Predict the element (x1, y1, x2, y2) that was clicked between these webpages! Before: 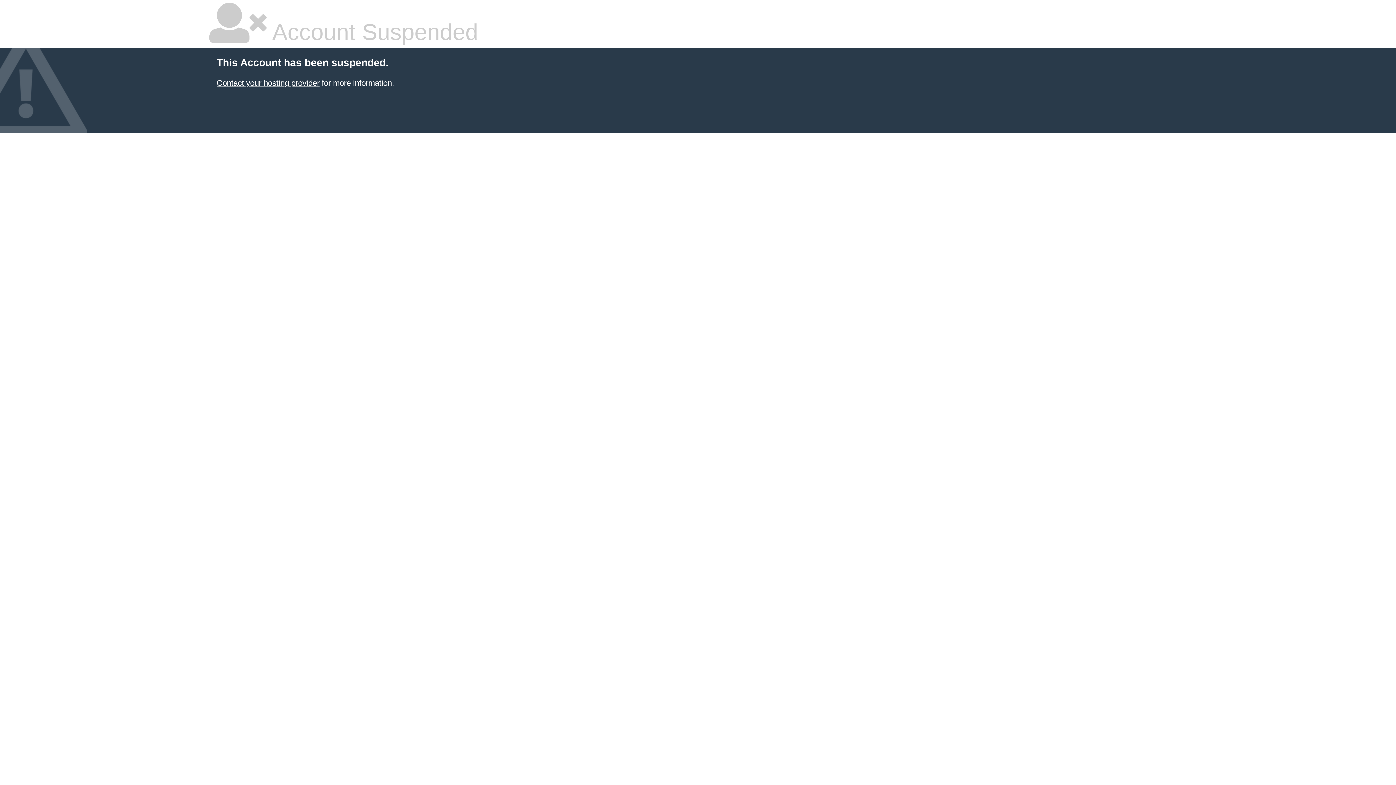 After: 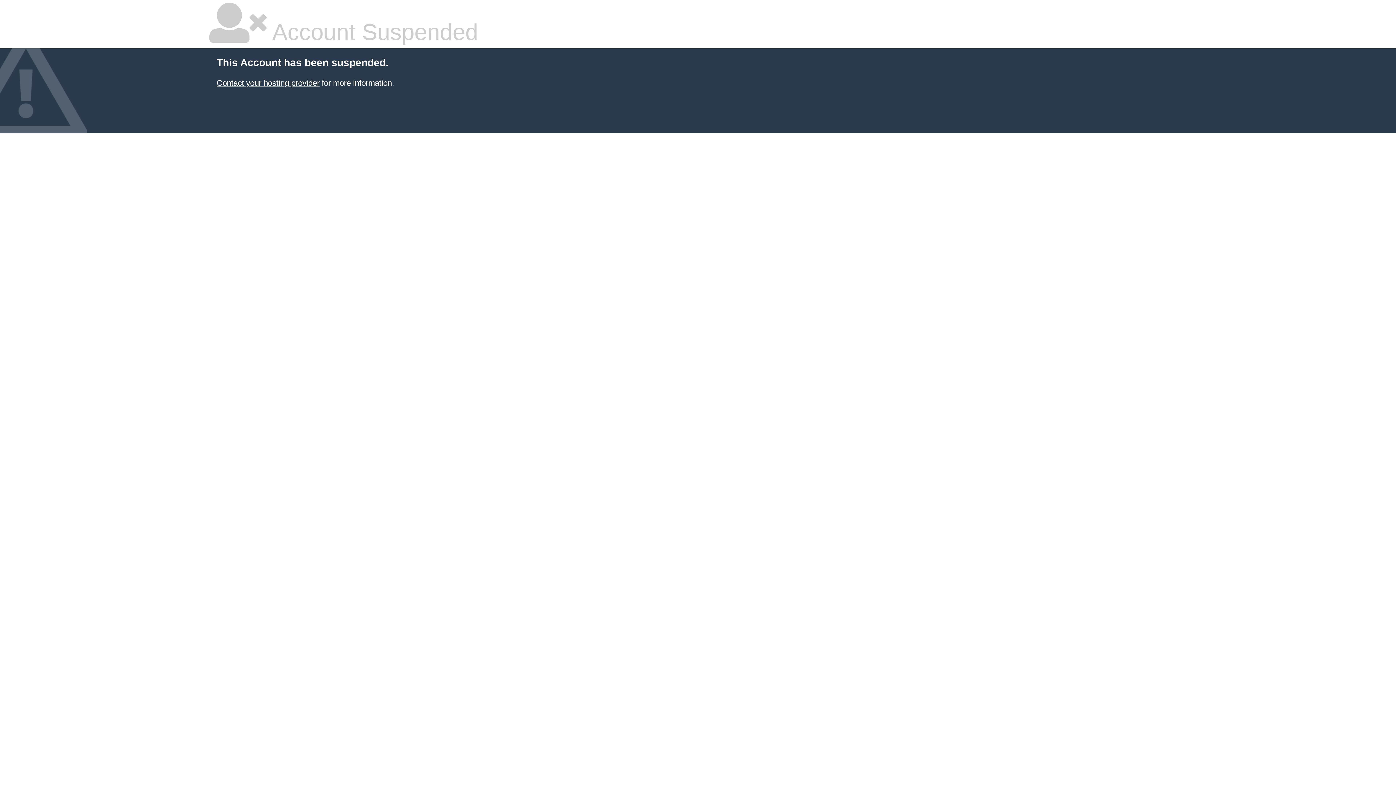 Action: label: Contact your hosting provider bbox: (216, 78, 319, 87)